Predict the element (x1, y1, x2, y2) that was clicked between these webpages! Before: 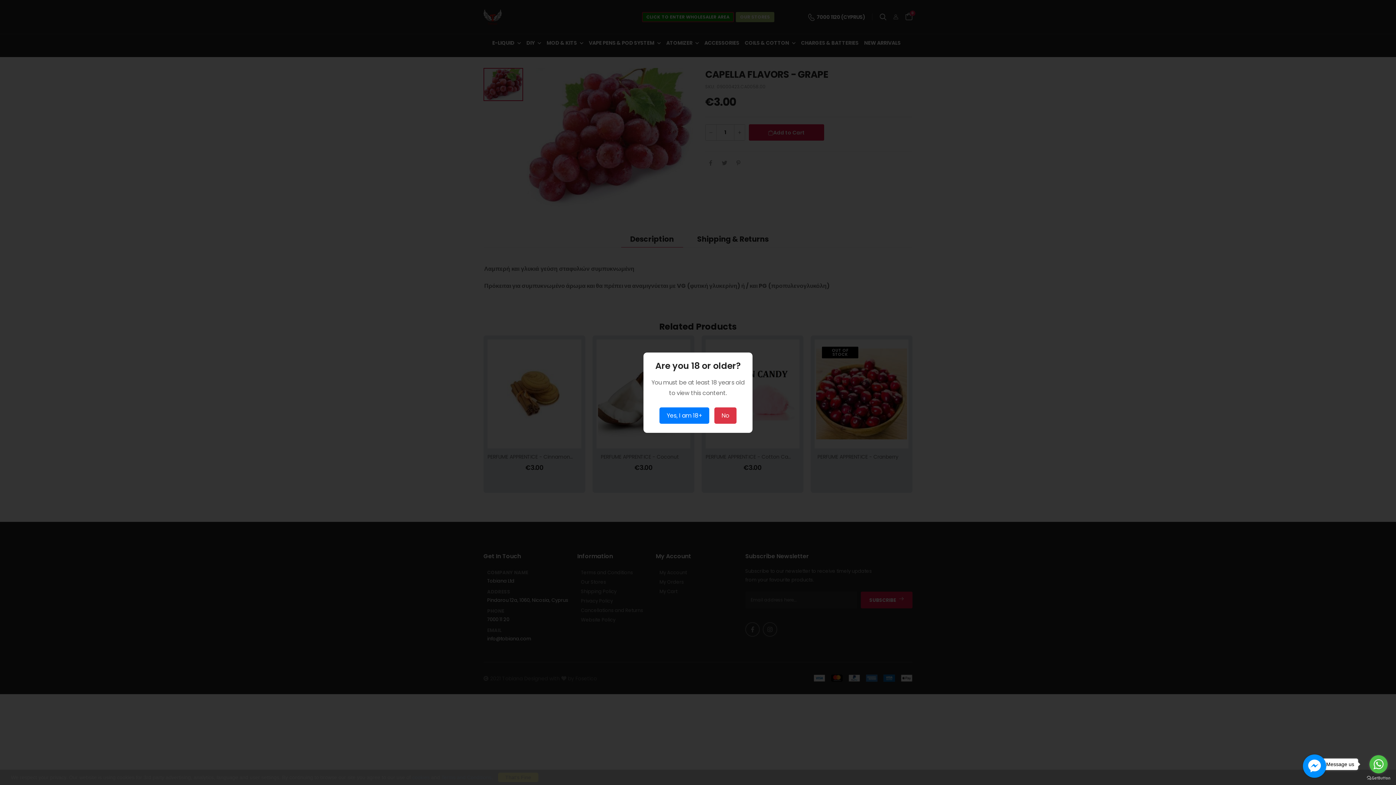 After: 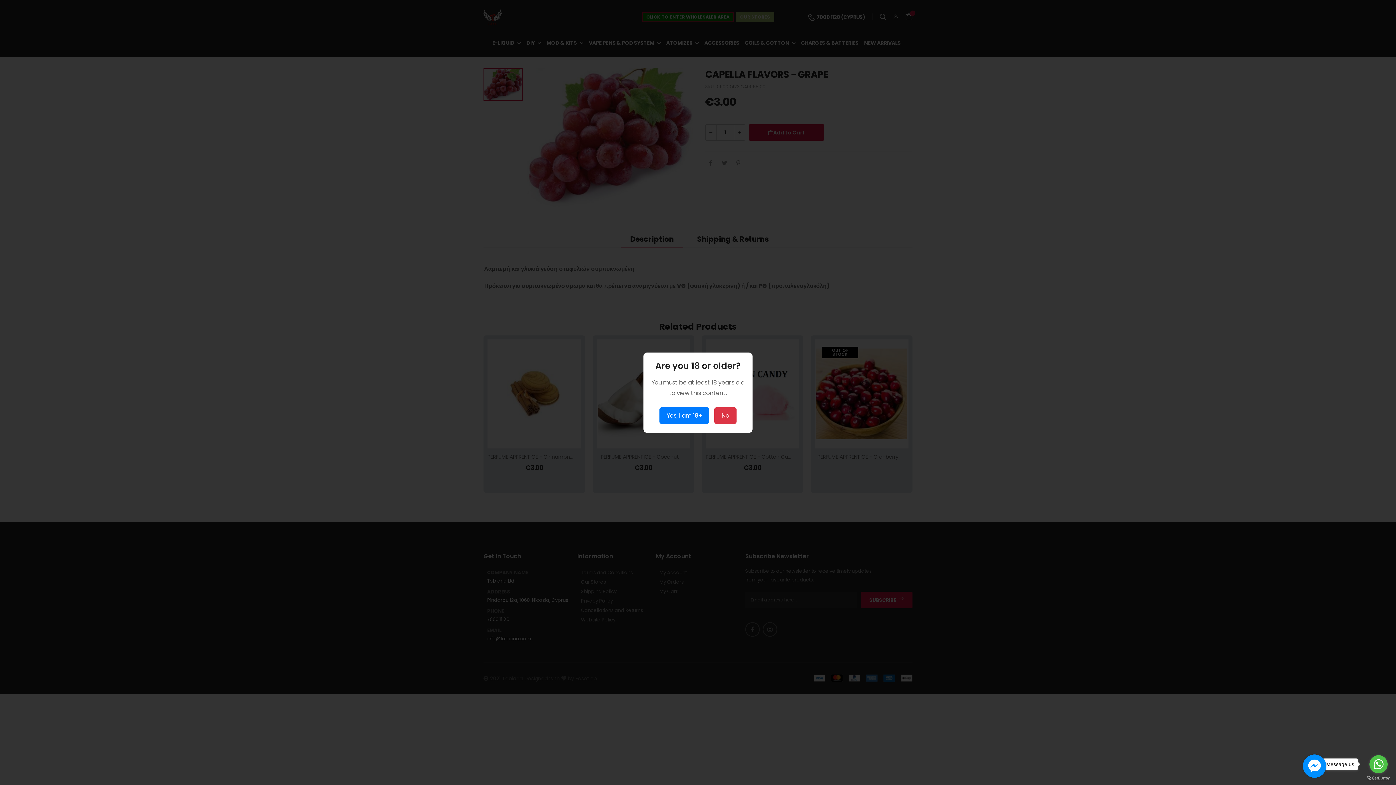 Action: bbox: (1367, 776, 1390, 780) label: Go to GetButton.io website